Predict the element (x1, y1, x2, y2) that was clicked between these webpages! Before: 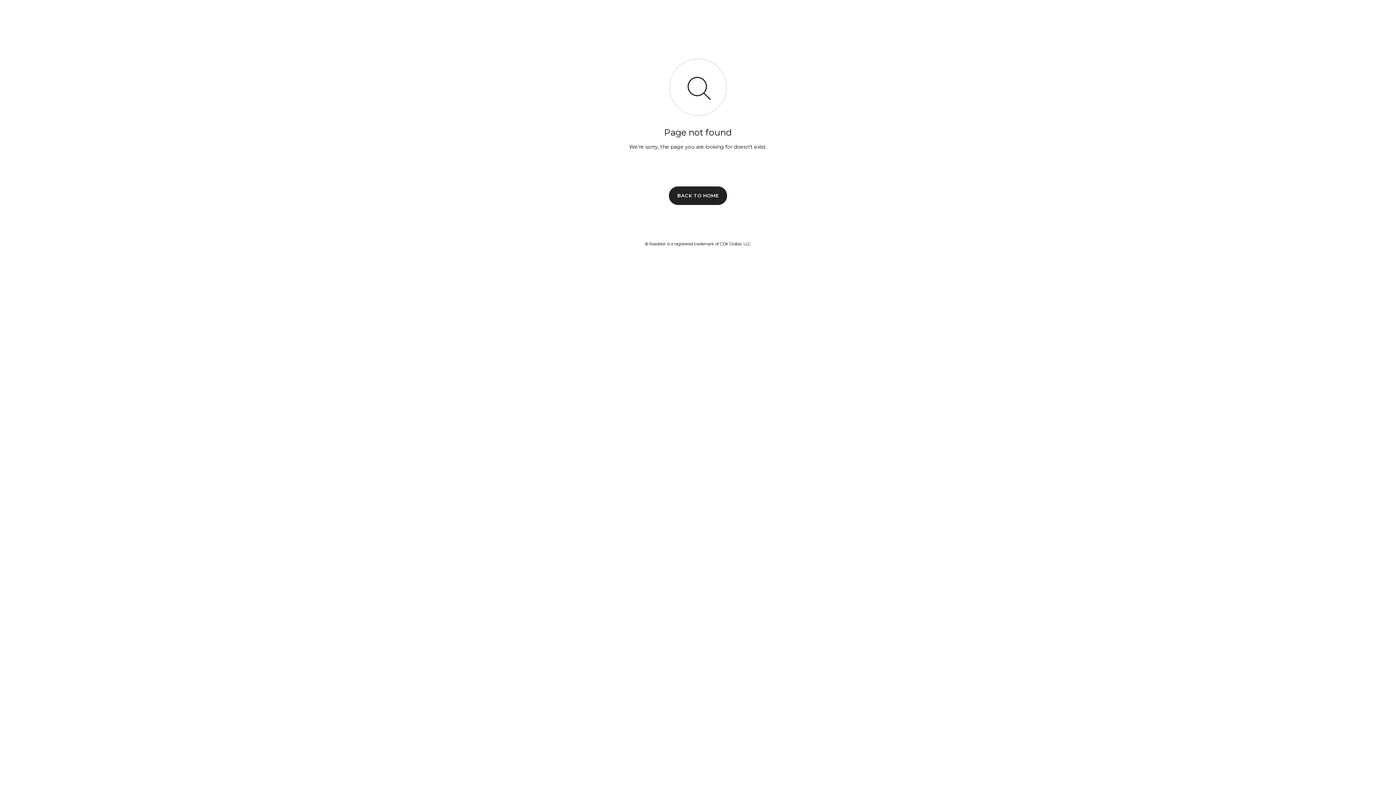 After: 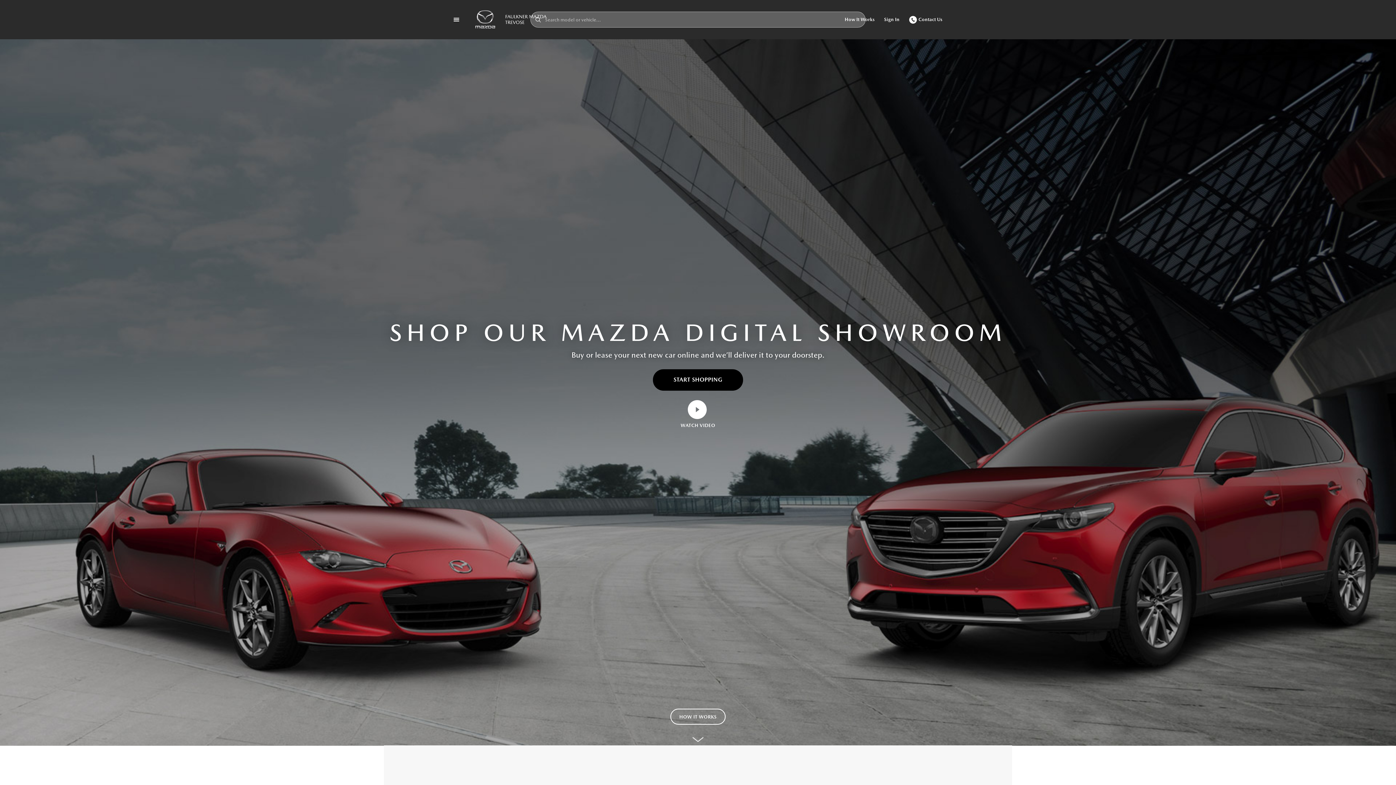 Action: bbox: (669, 186, 727, 204) label: BACK TO HOME